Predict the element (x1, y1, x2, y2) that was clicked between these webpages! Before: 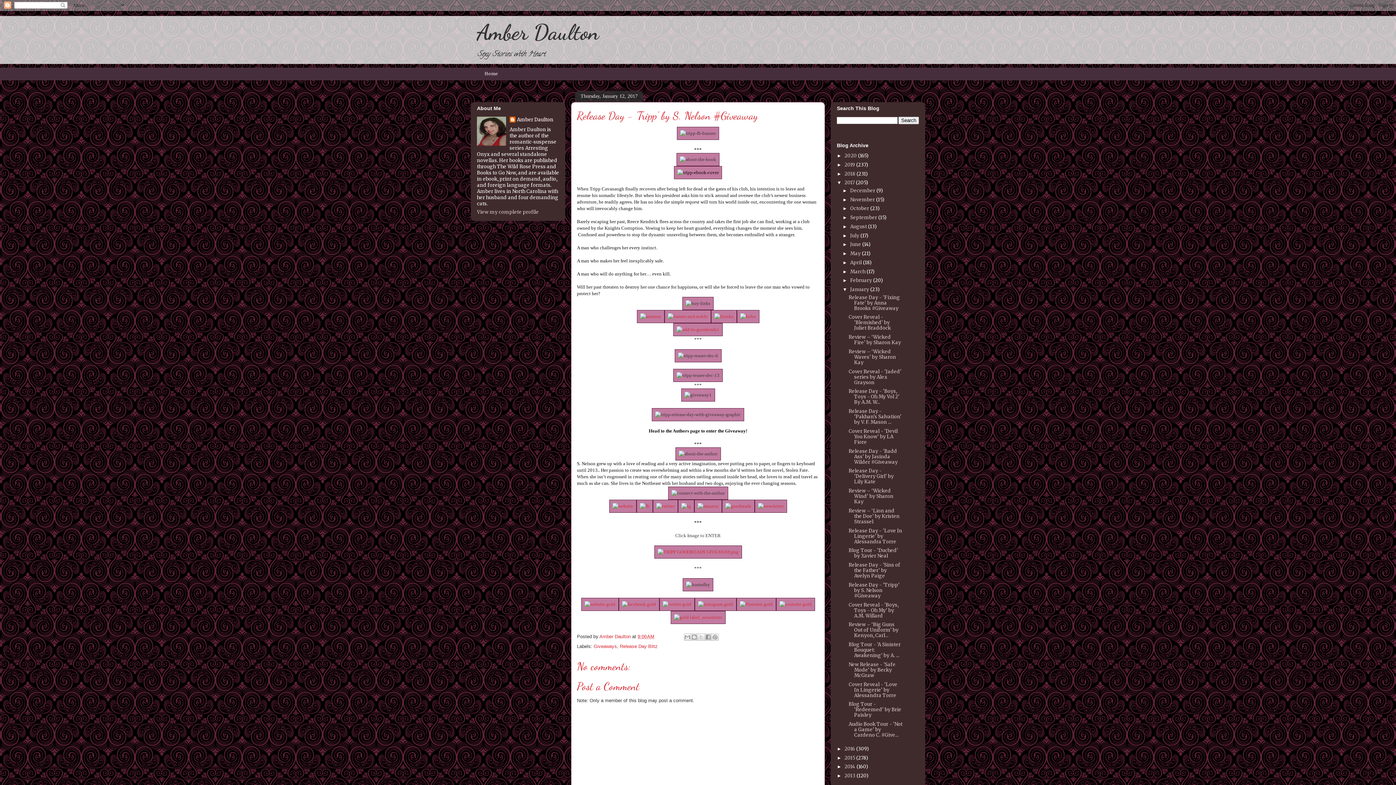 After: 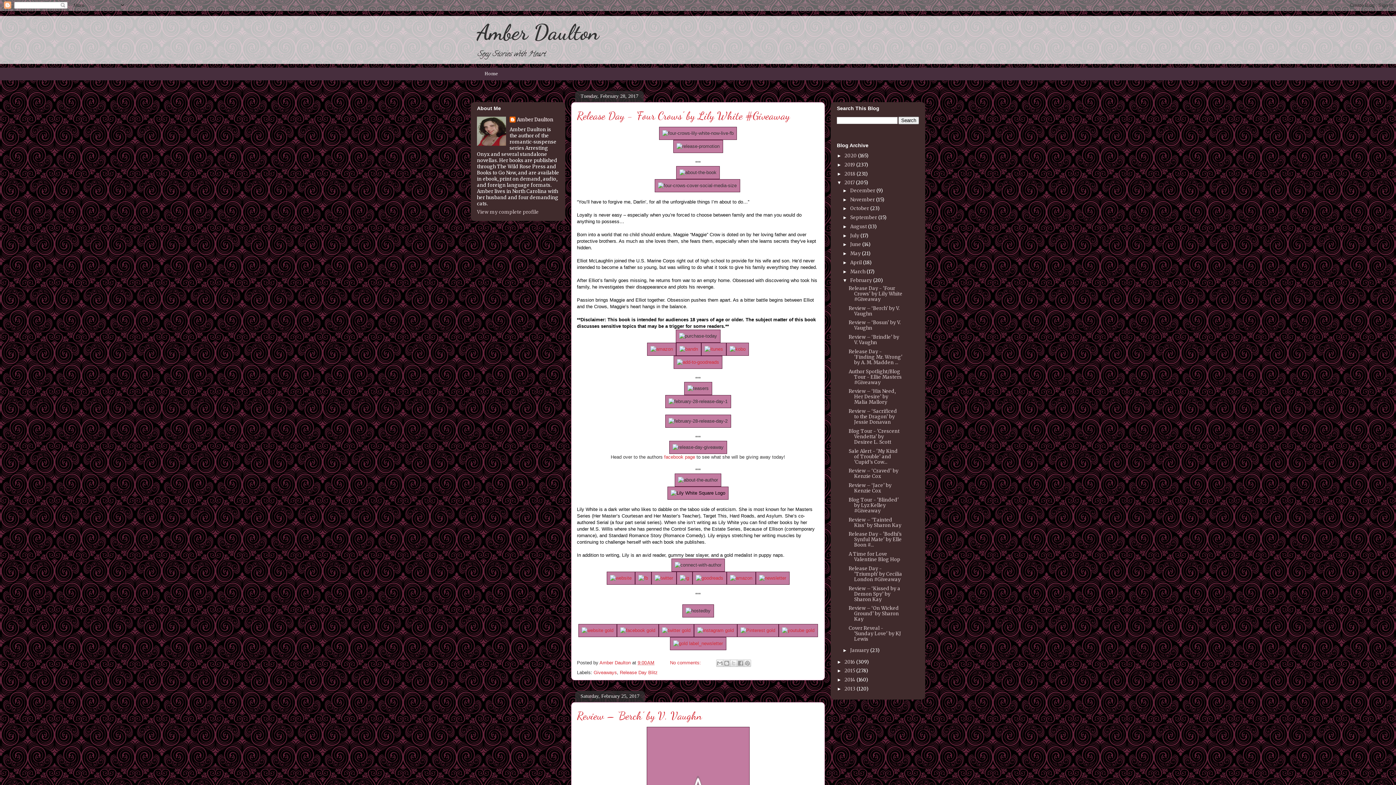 Action: label: February bbox: (850, 277, 872, 283)